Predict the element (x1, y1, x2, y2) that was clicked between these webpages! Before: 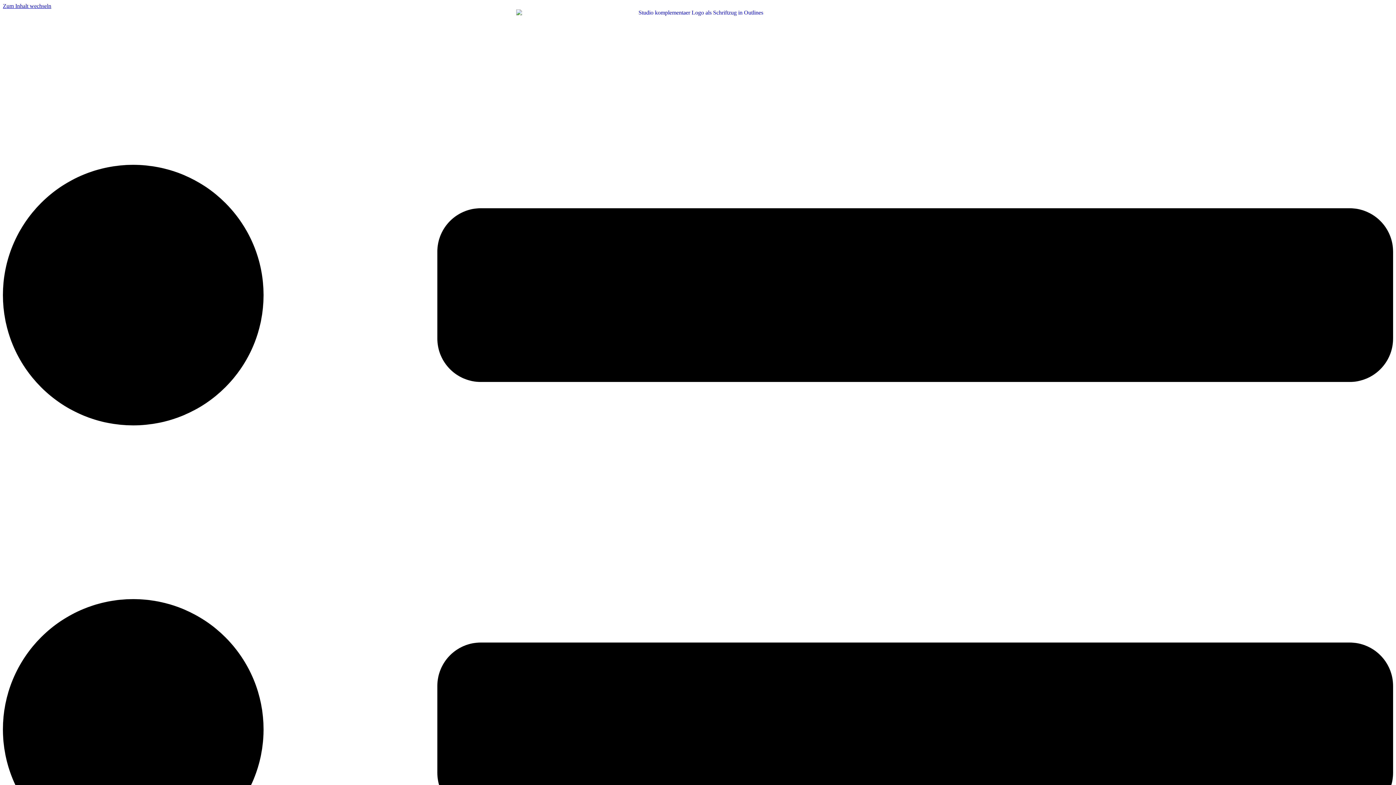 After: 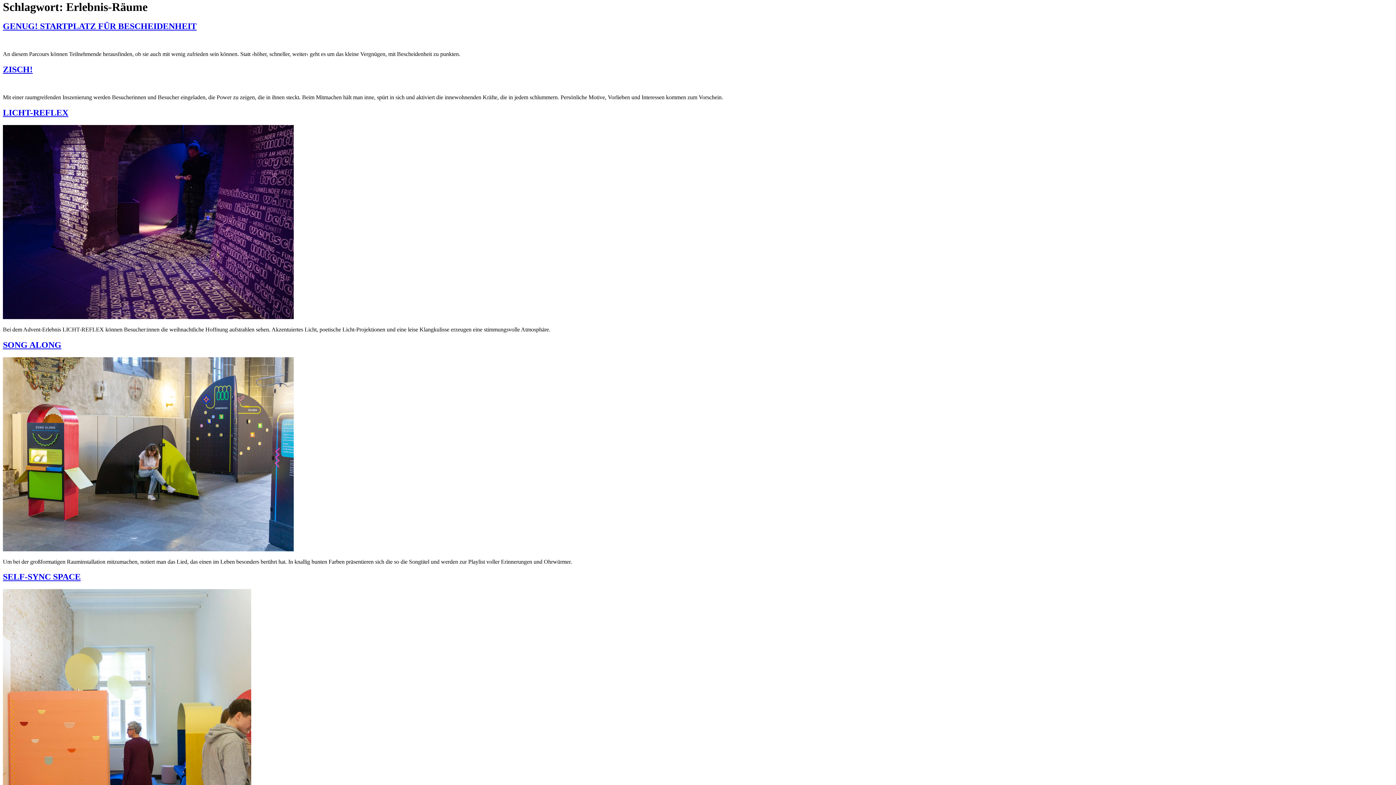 Action: bbox: (2, 2, 51, 9) label: Zum Inhalt wechseln